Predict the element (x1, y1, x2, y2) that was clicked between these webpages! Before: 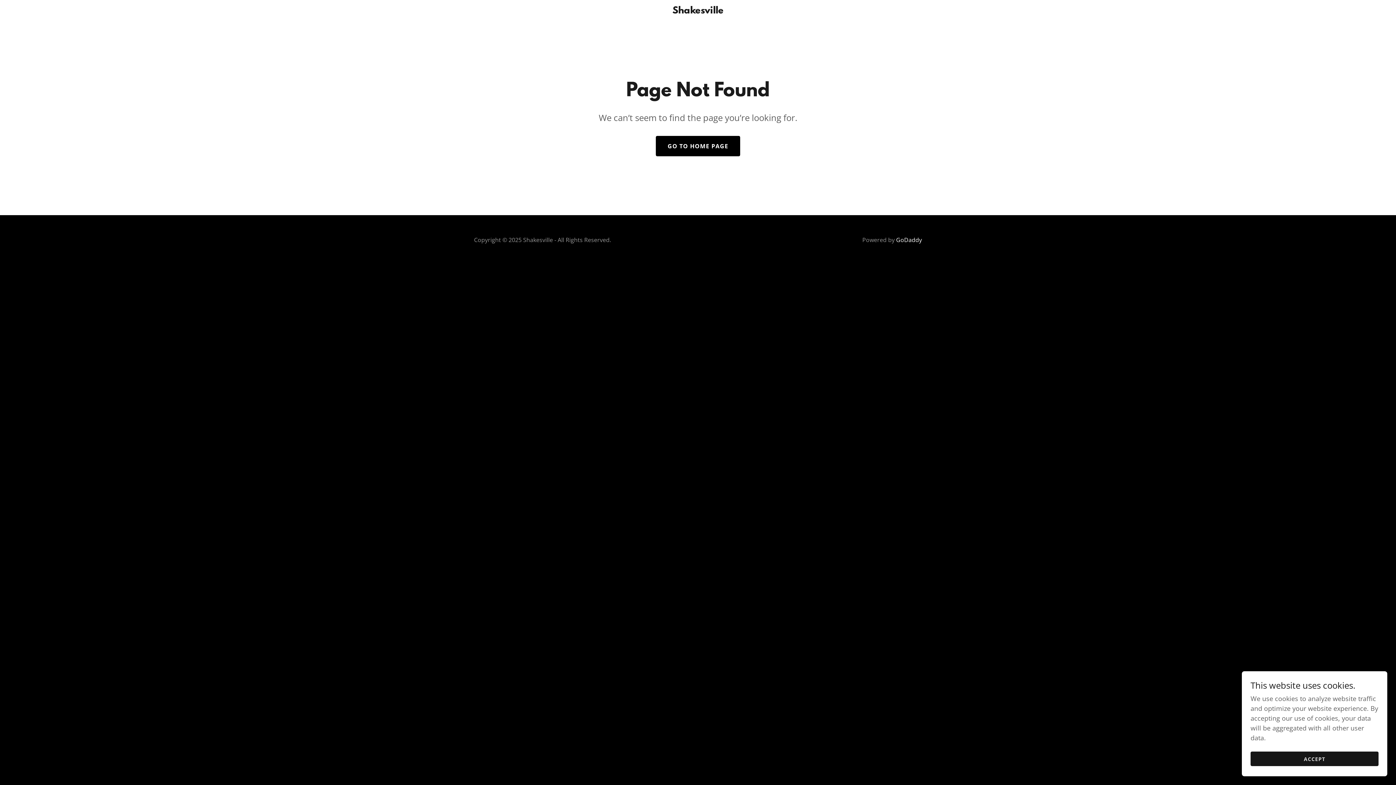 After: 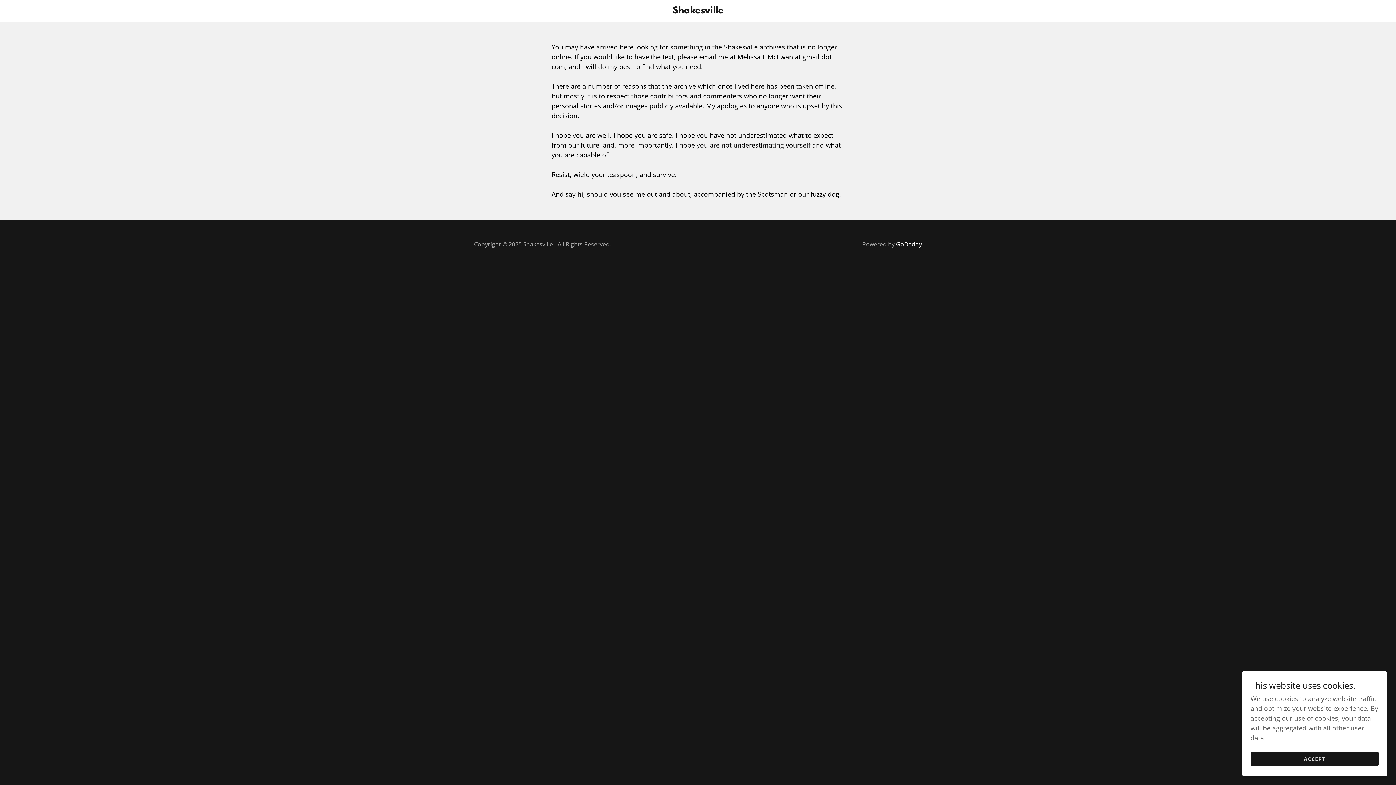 Action: bbox: (471, 6, 925, 15) label: Shakesville